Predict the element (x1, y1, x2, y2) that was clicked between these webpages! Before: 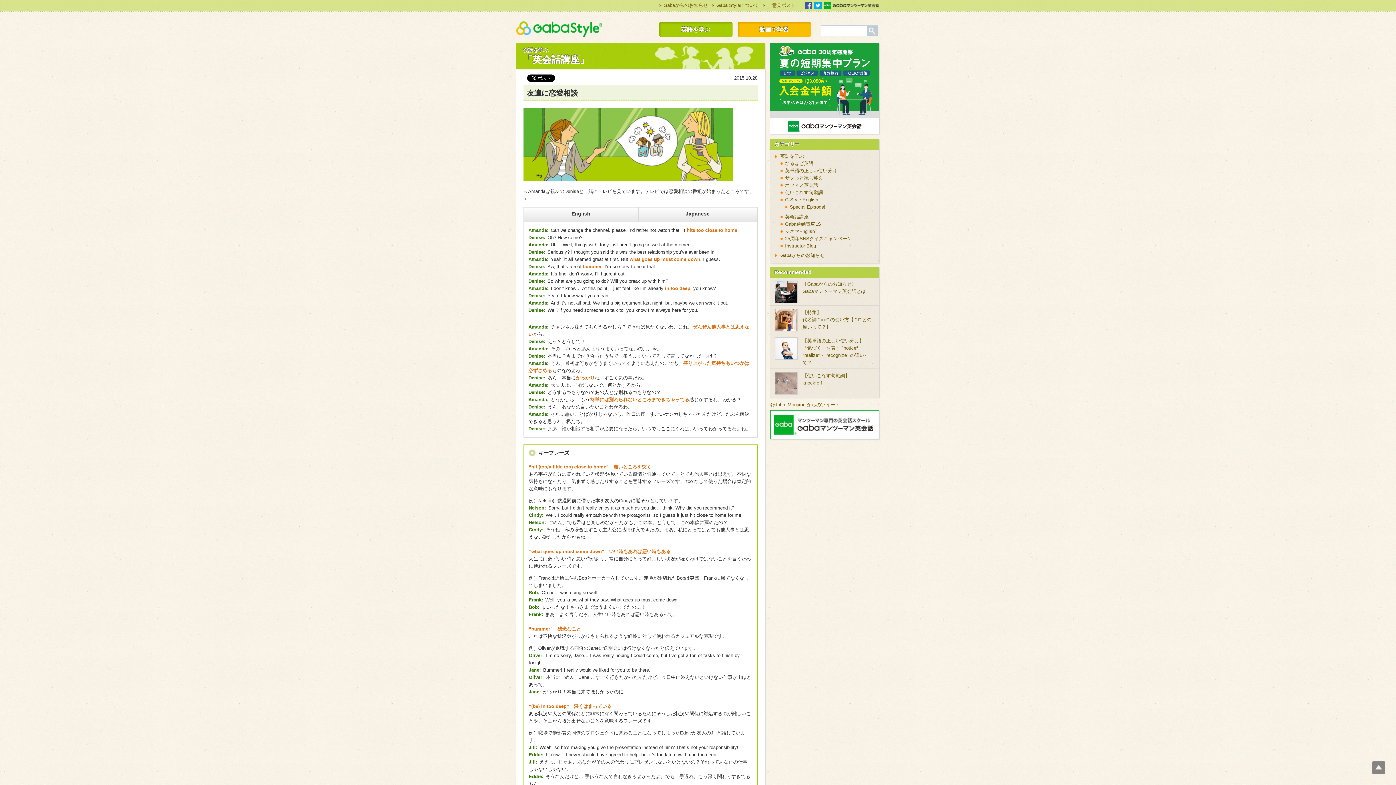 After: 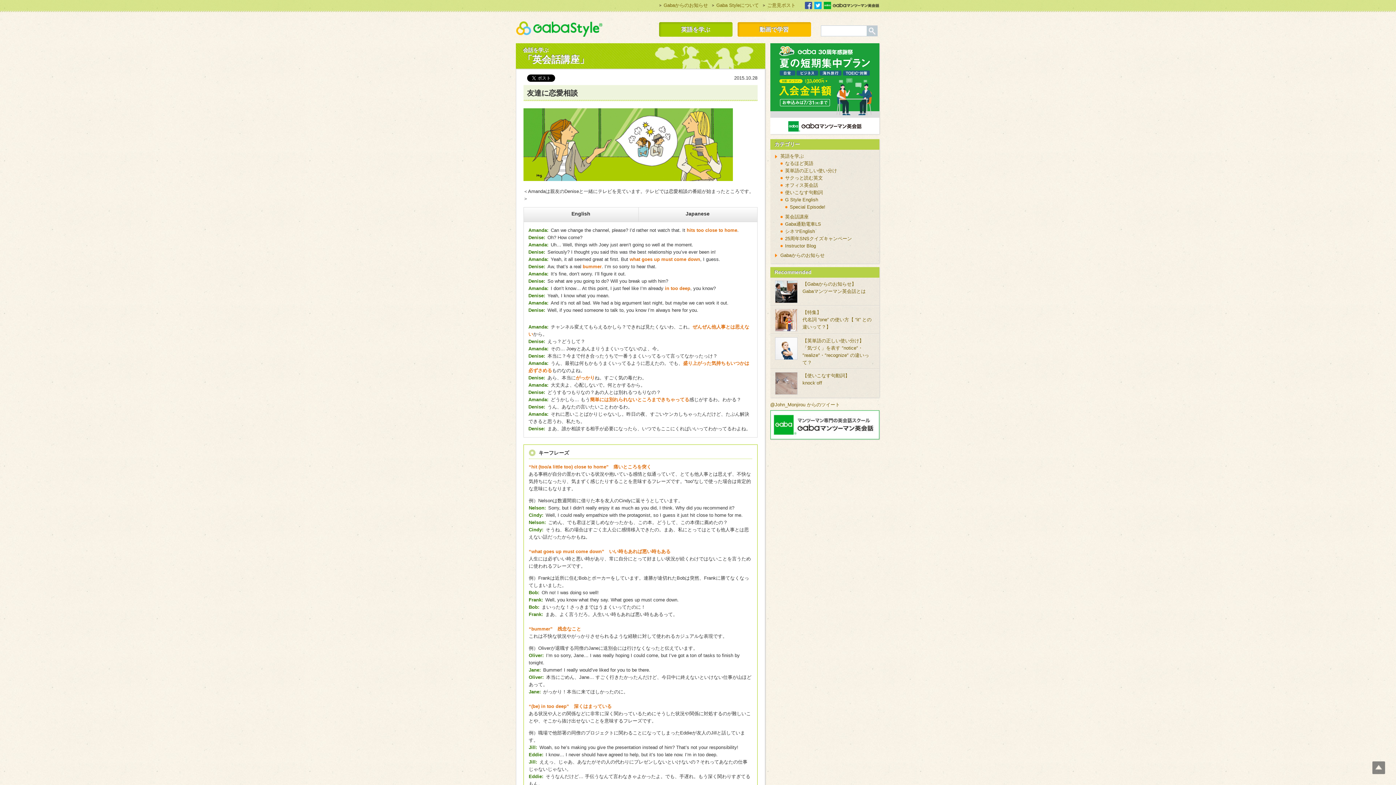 Action: bbox: (814, 1, 821, 9) label: Twitter